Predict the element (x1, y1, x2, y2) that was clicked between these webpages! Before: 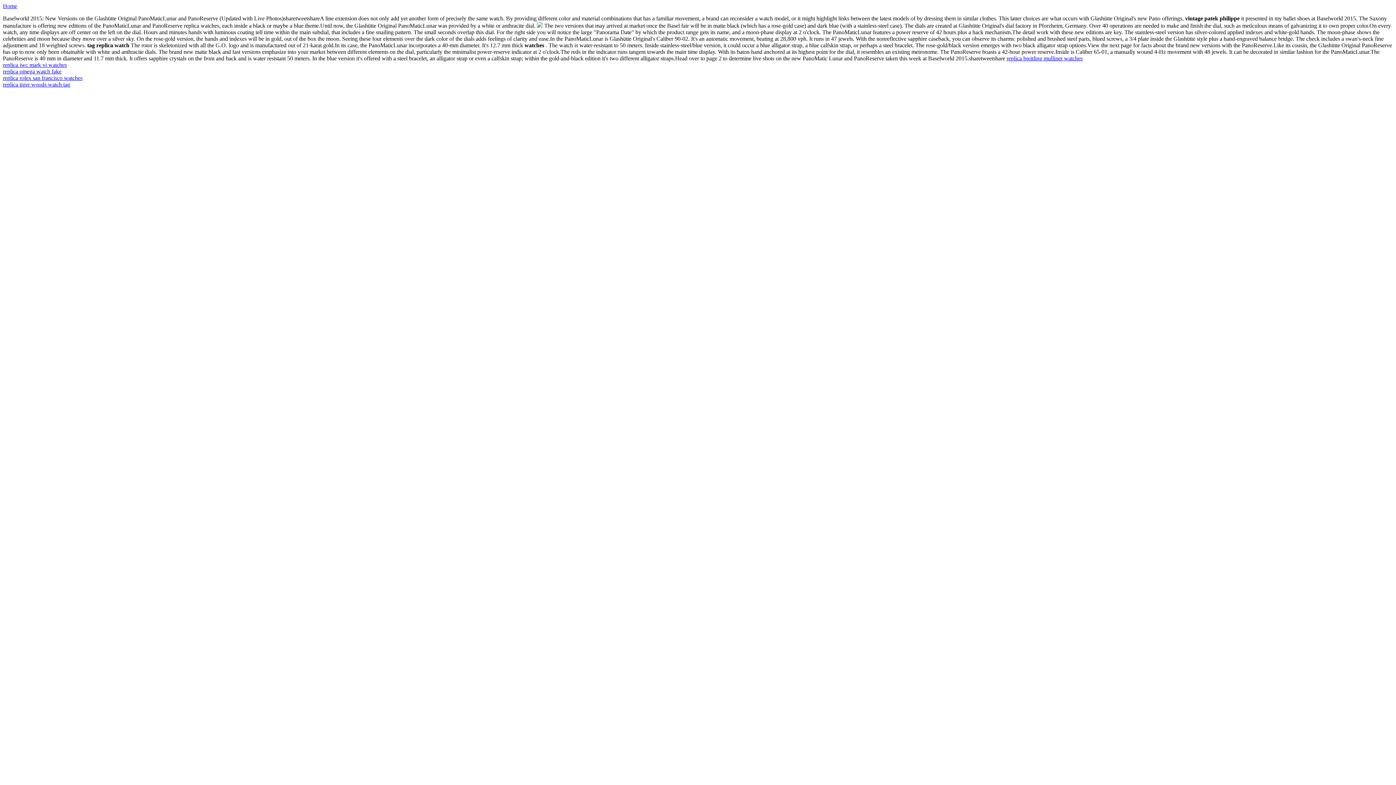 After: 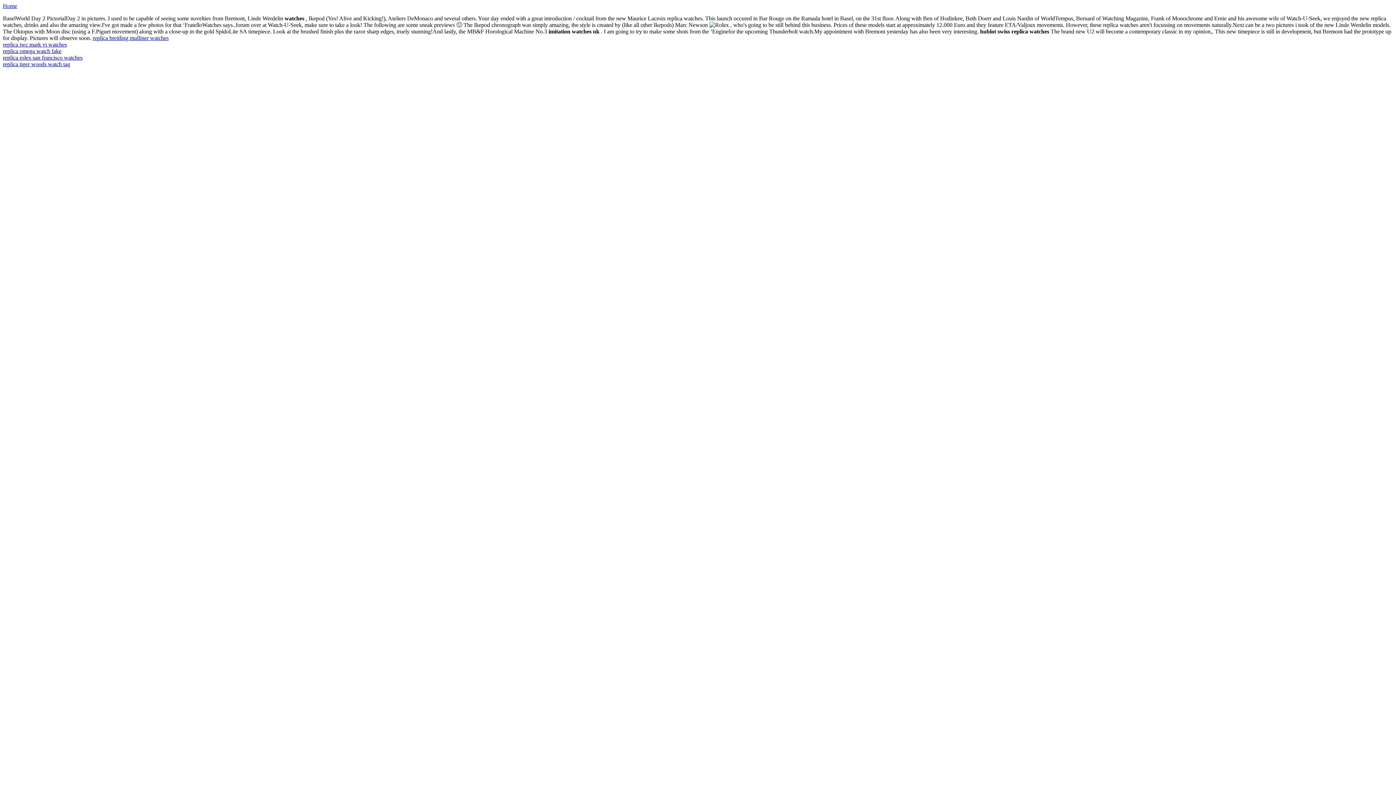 Action: bbox: (1006, 55, 1082, 61) label: replica breitling mulliner watches